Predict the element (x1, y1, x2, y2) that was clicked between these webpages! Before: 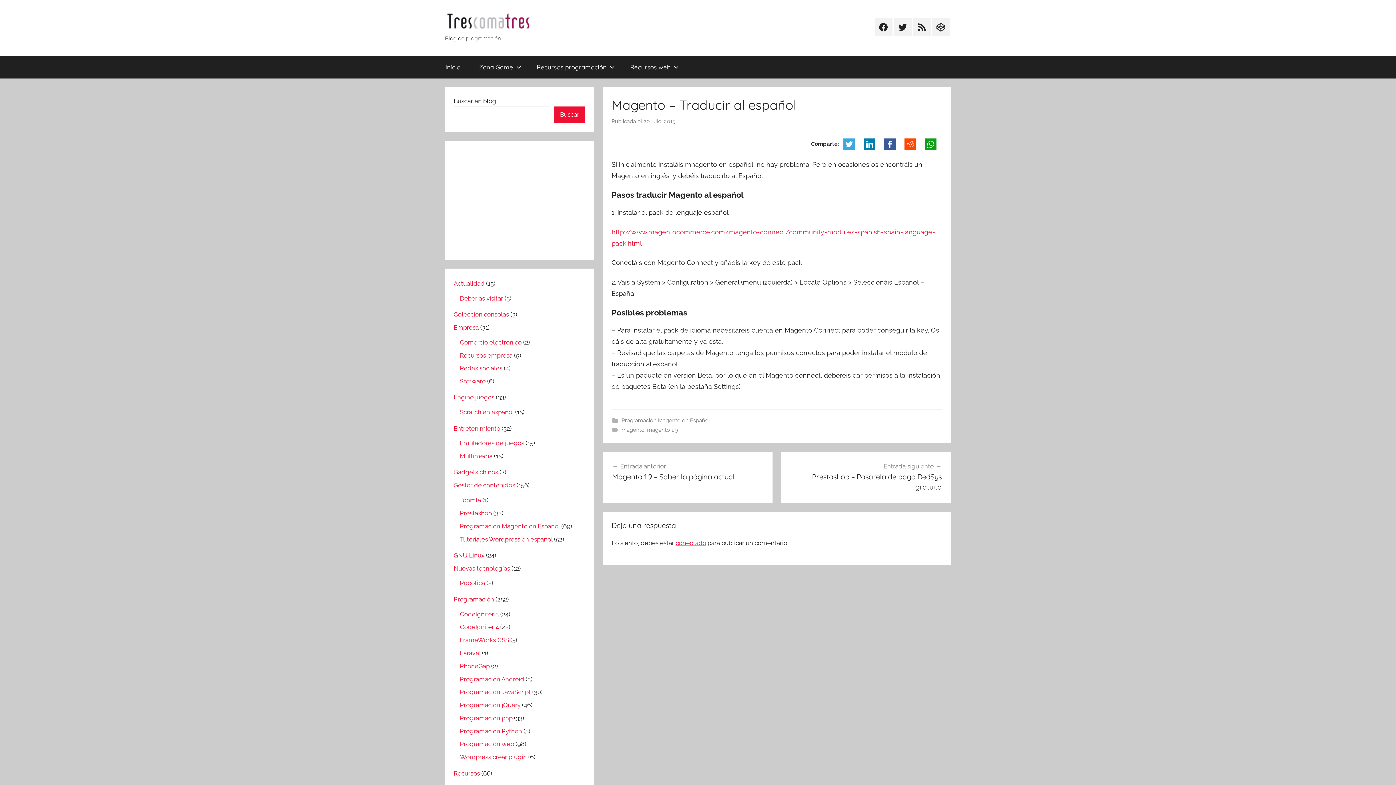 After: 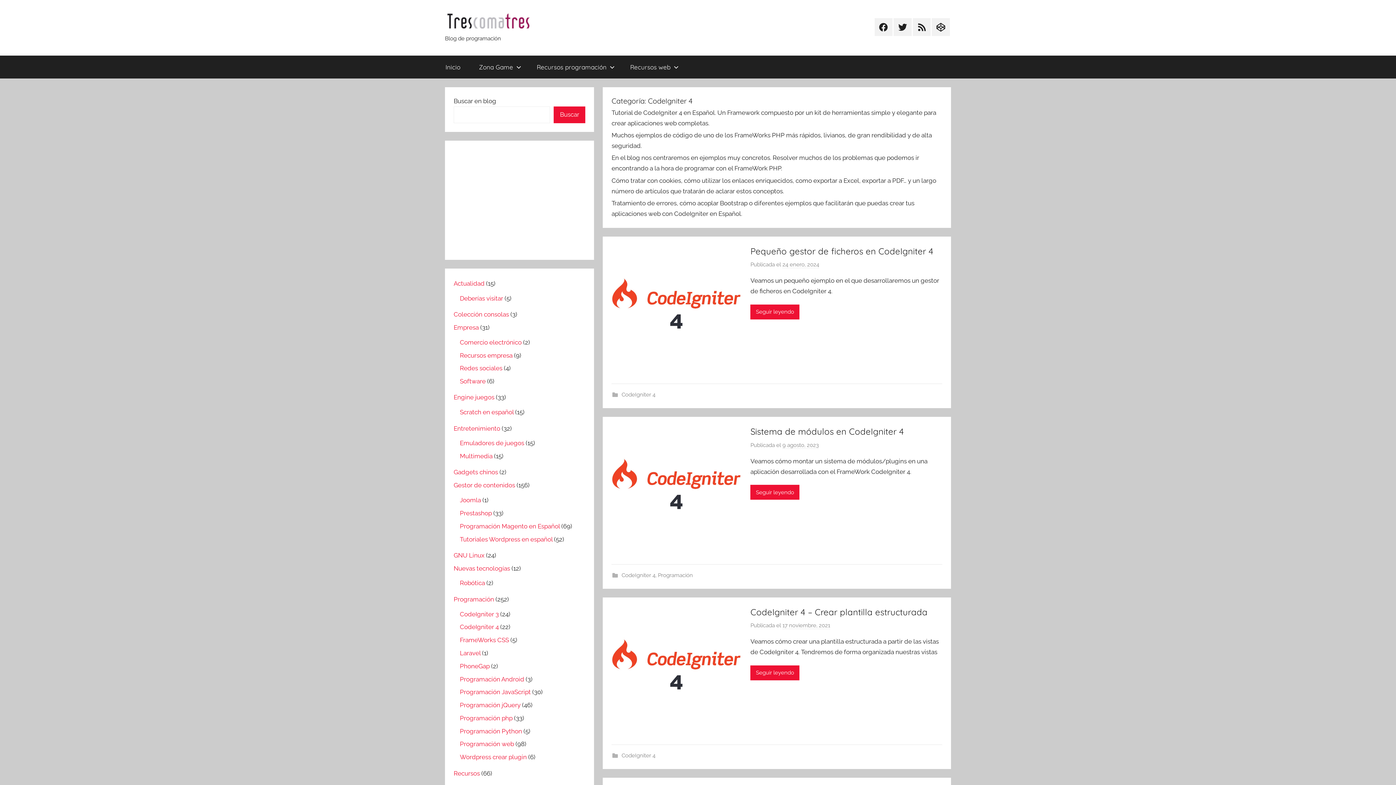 Action: bbox: (460, 623, 498, 631) label: CodeIgniter 4